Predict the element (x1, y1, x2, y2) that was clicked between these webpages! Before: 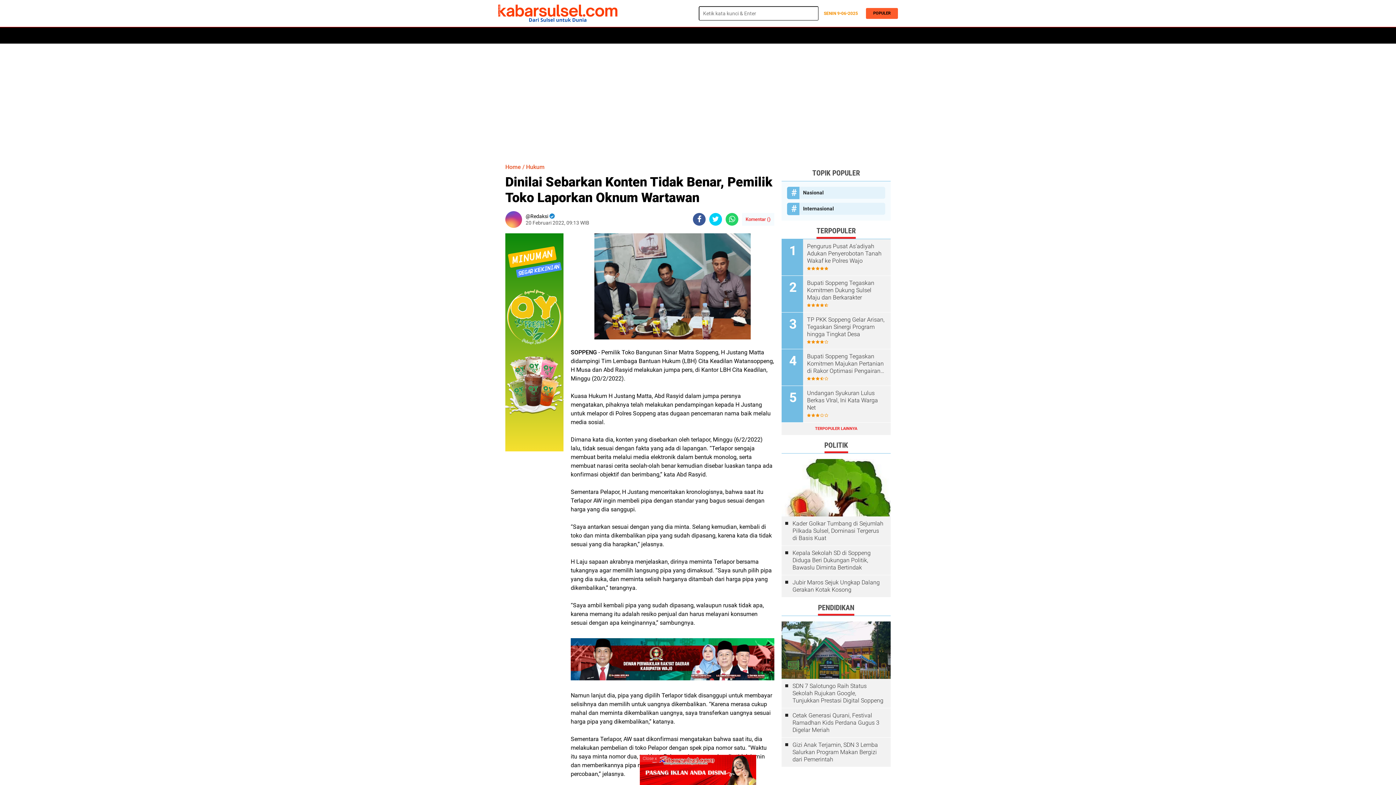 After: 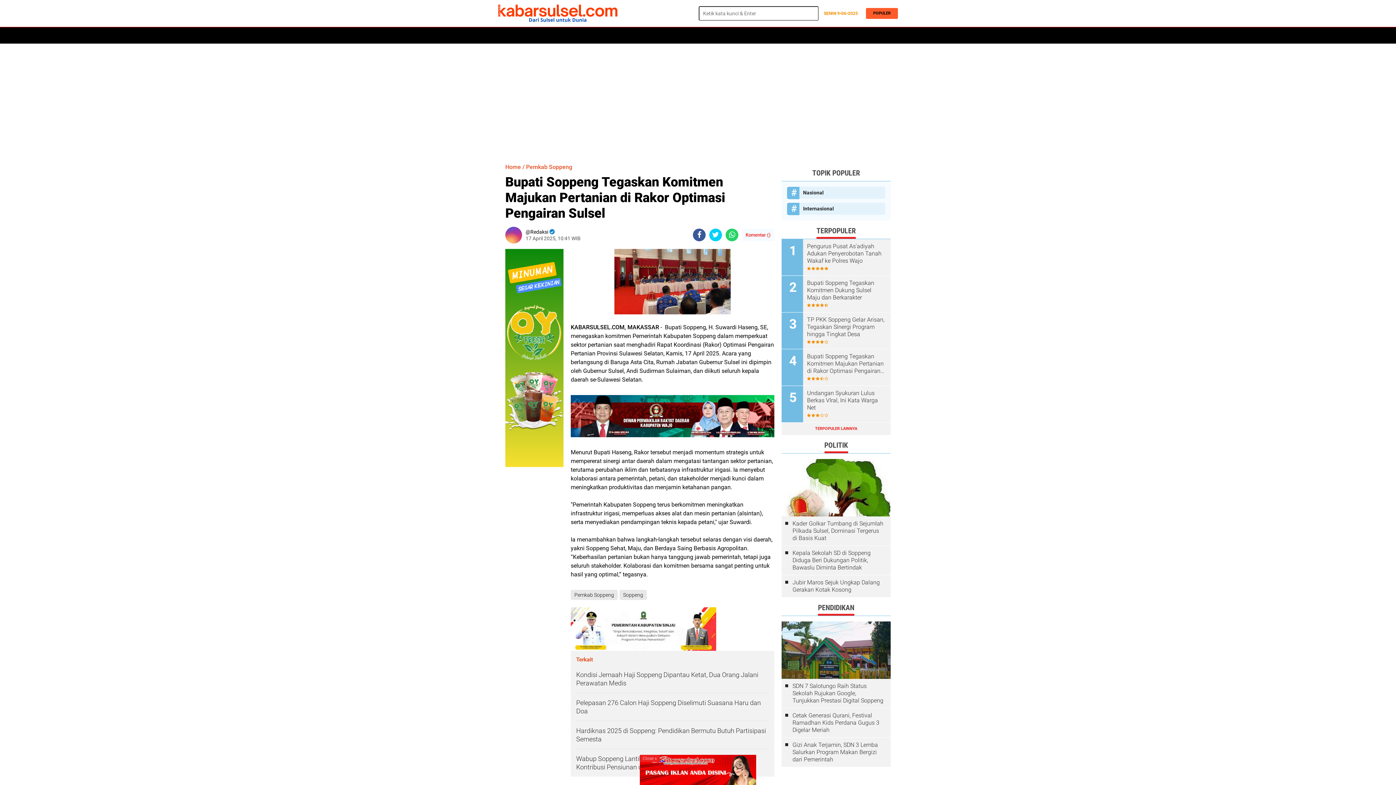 Action: bbox: (807, 353, 885, 374) label: Bupati Soppeng Tegaskan Komitmen Majukan Pertanian di Rakor Optimasi Pengairan Sulsel